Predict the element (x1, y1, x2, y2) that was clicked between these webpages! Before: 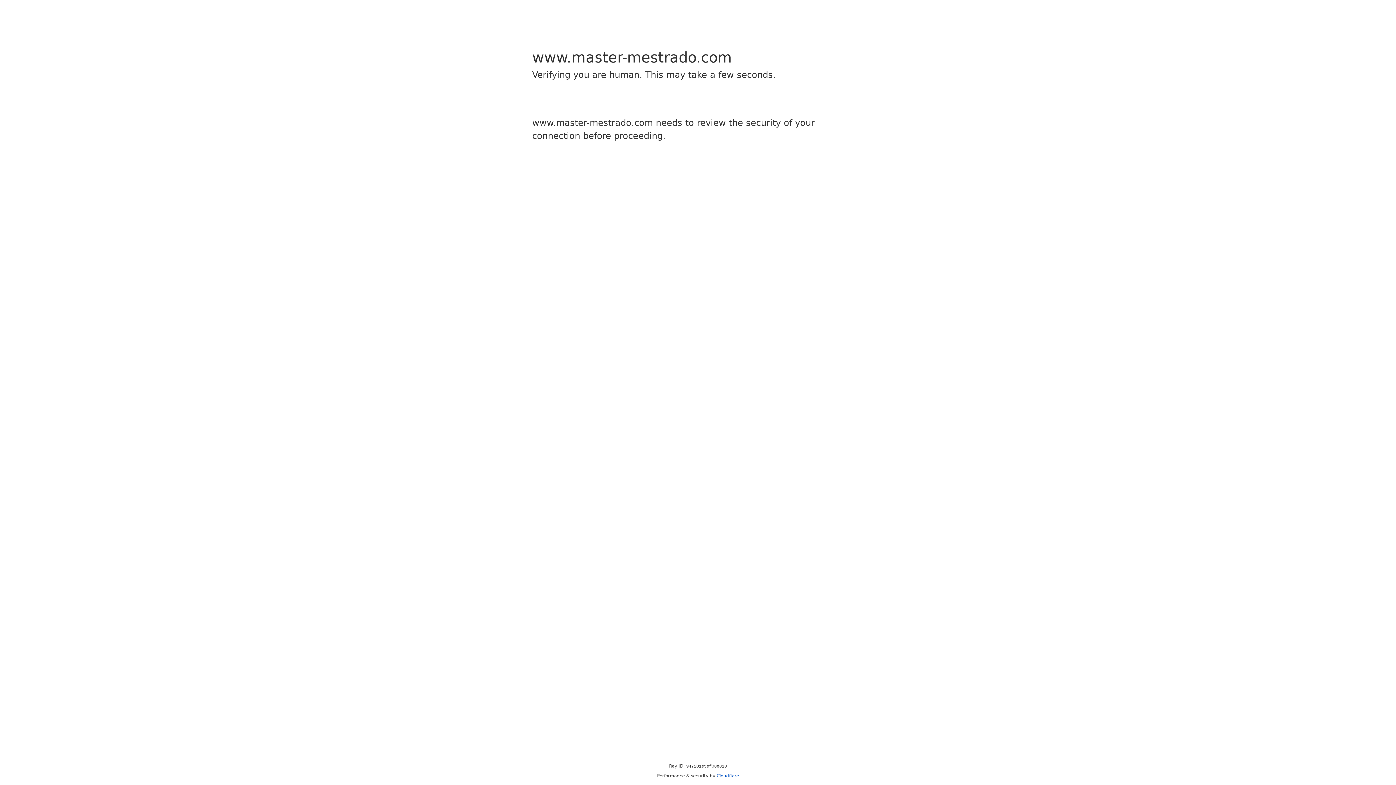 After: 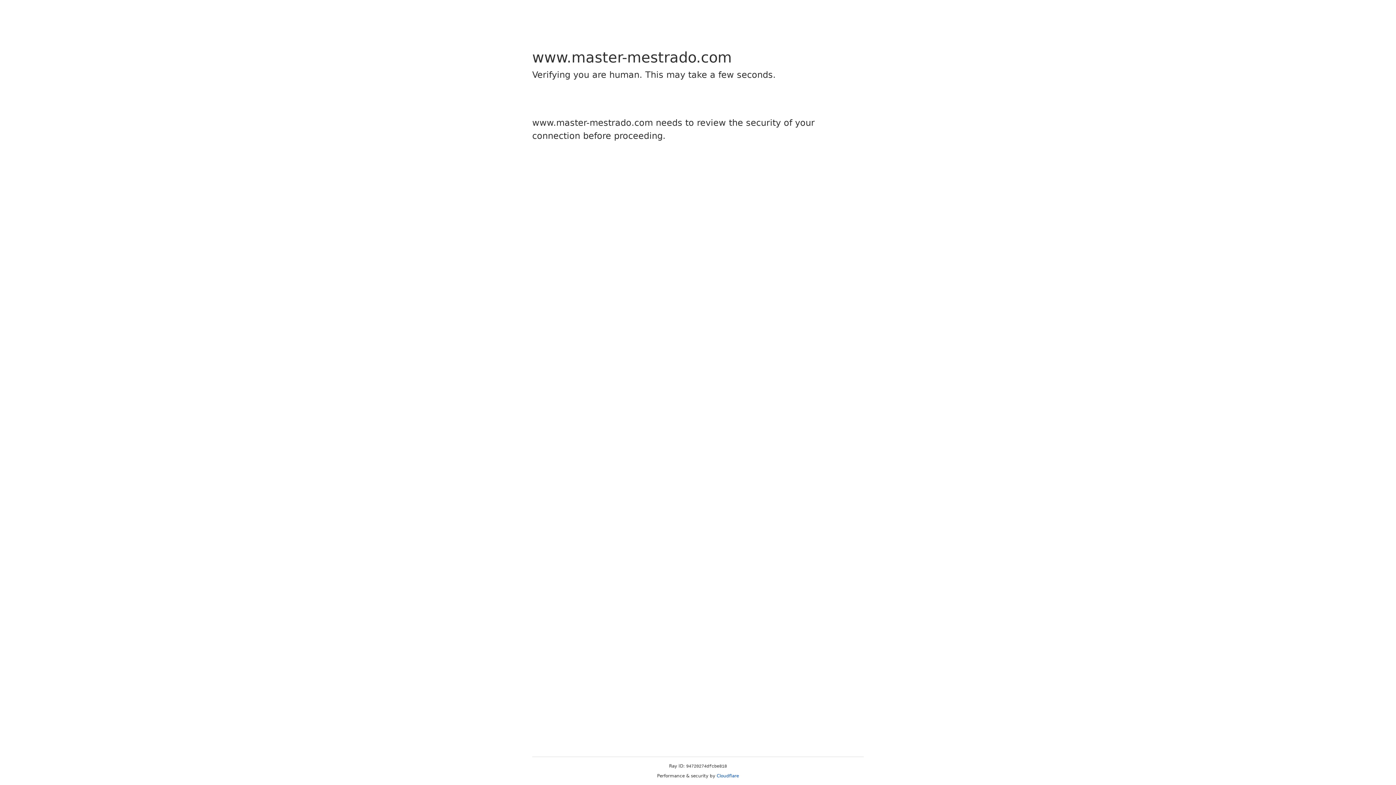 Action: label: Cloudflare bbox: (716, 773, 739, 778)